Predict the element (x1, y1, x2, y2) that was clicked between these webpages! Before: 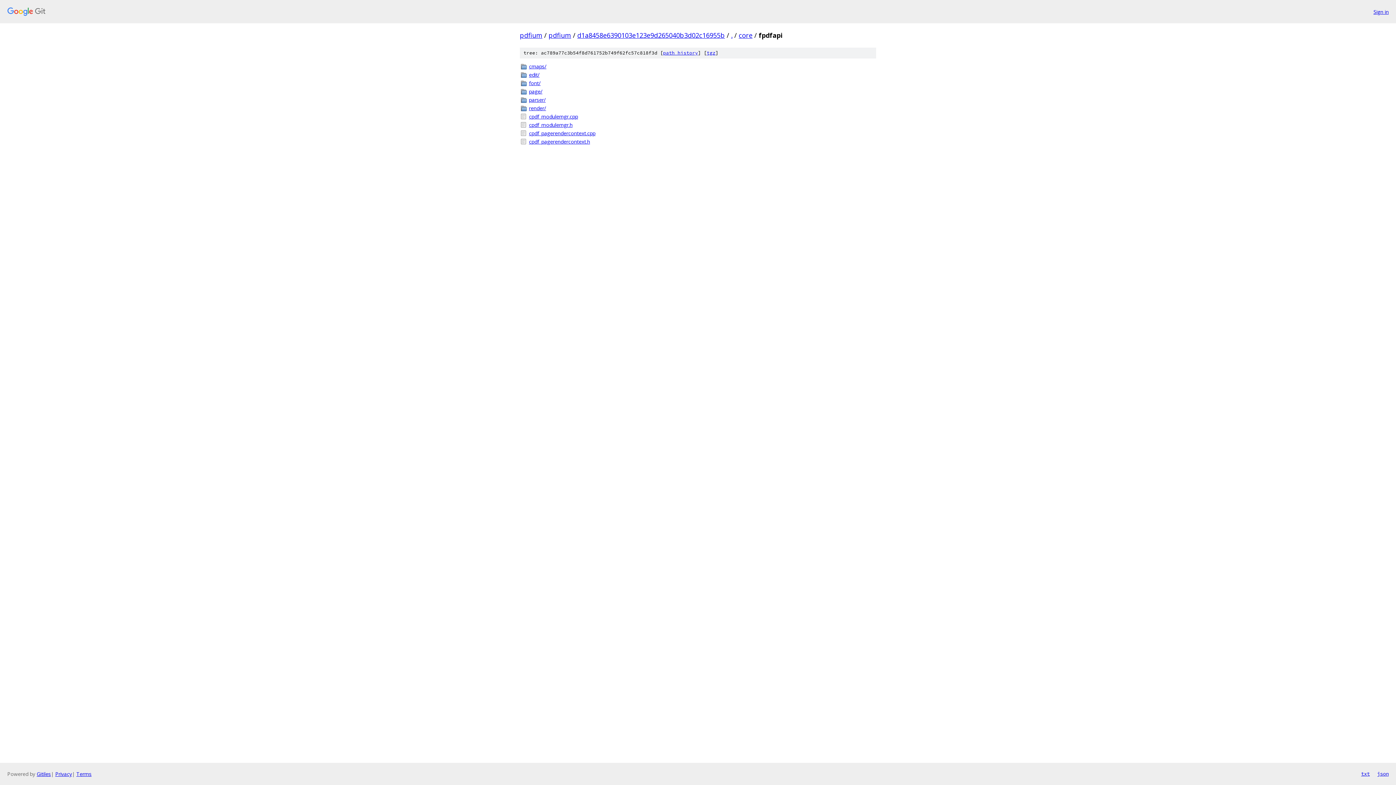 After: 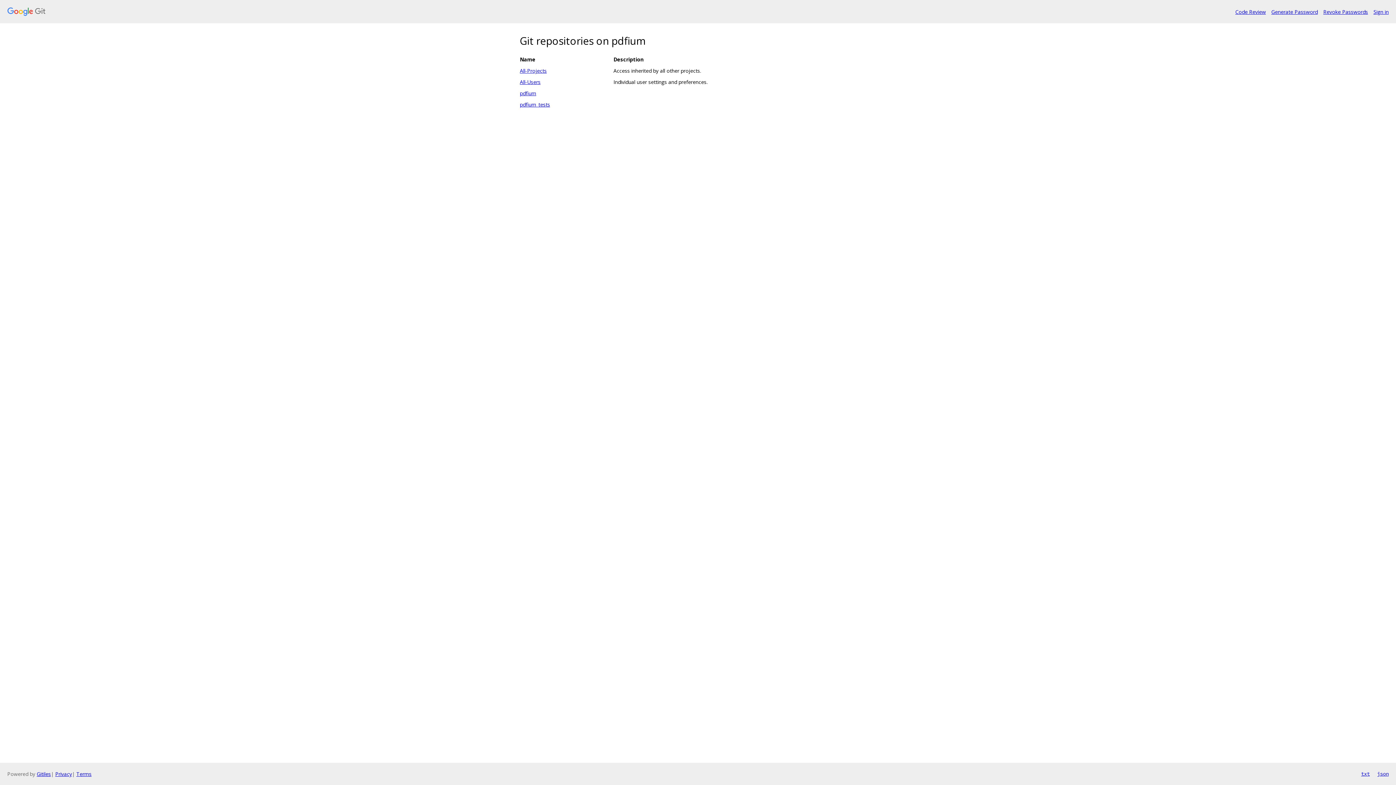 Action: label: pdfium bbox: (520, 30, 542, 39)